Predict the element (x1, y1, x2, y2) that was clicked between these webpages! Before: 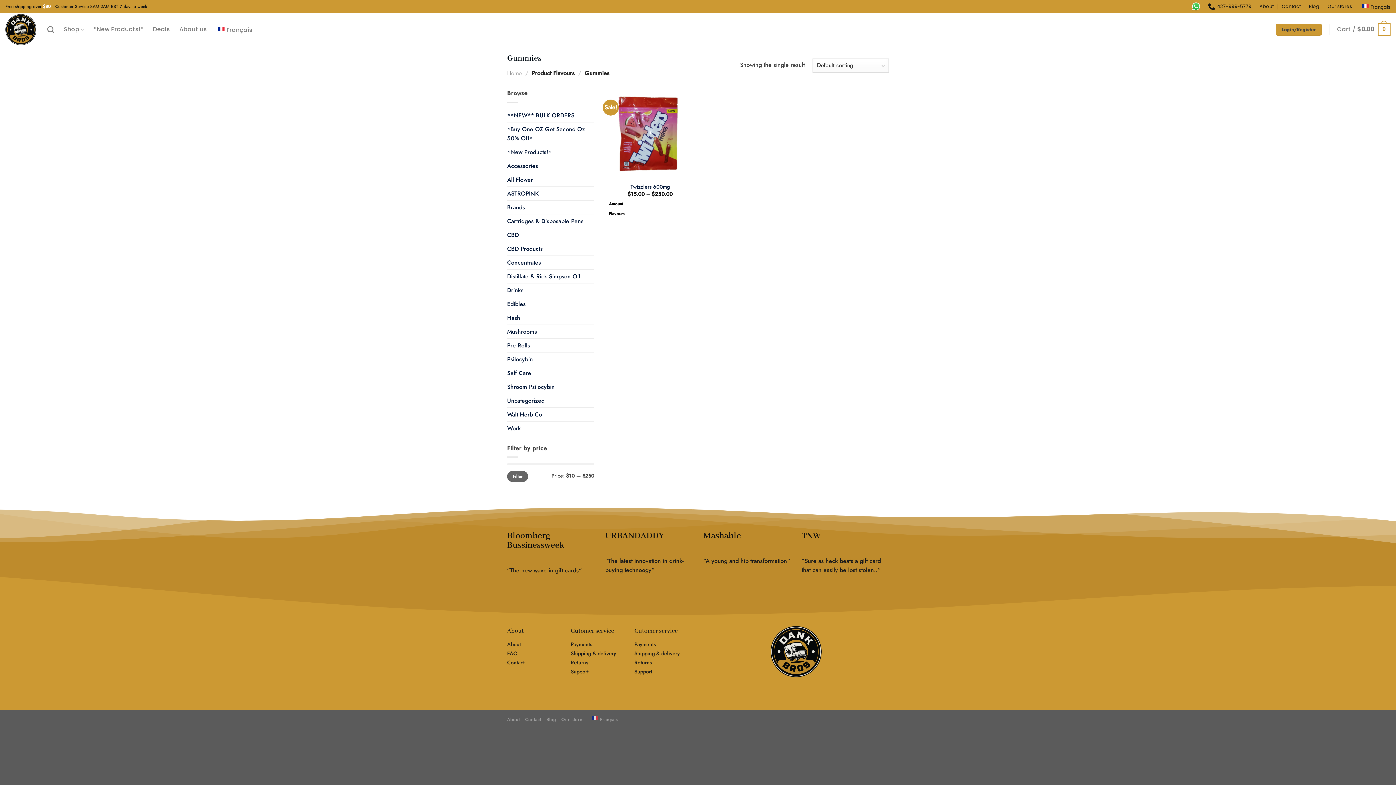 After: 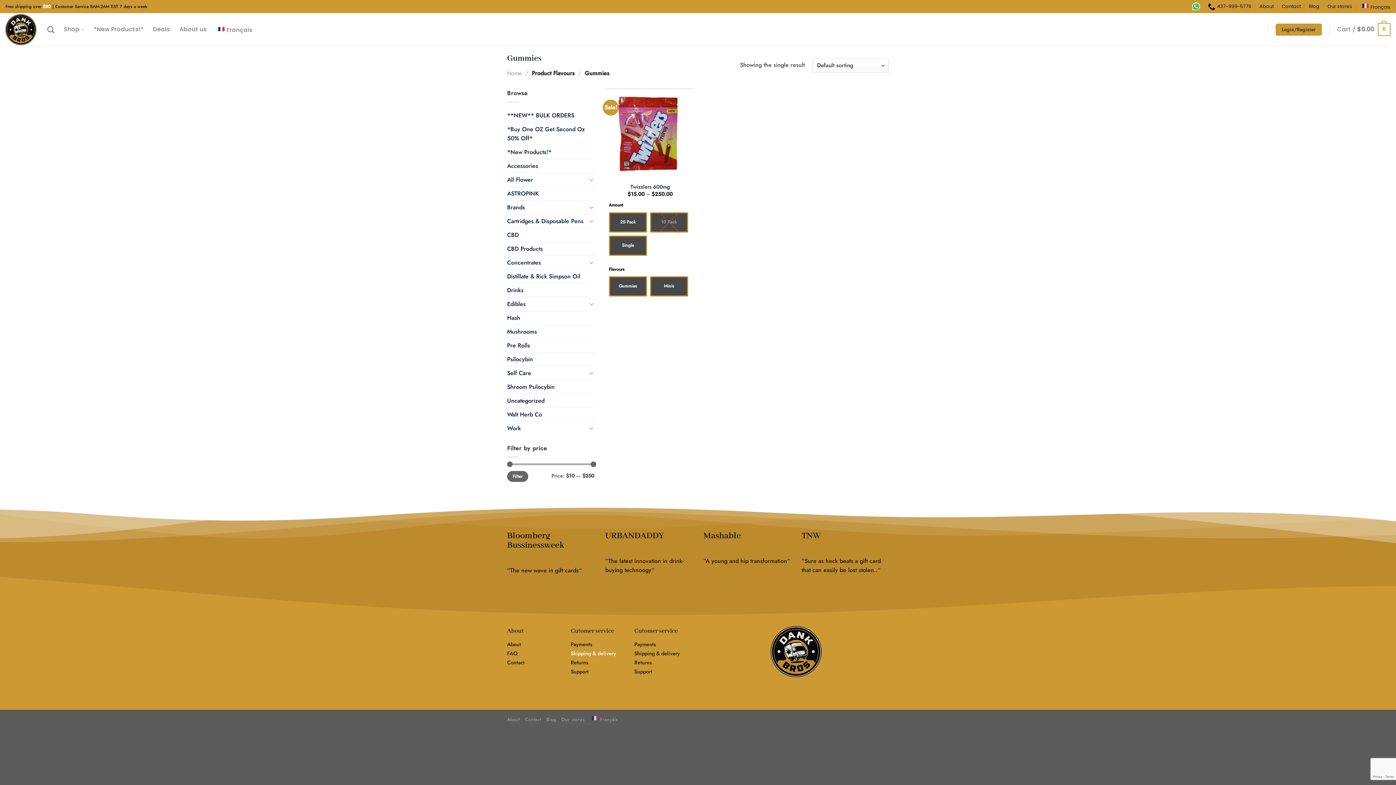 Action: bbox: (570, 650, 616, 657) label: Shipping & delivery